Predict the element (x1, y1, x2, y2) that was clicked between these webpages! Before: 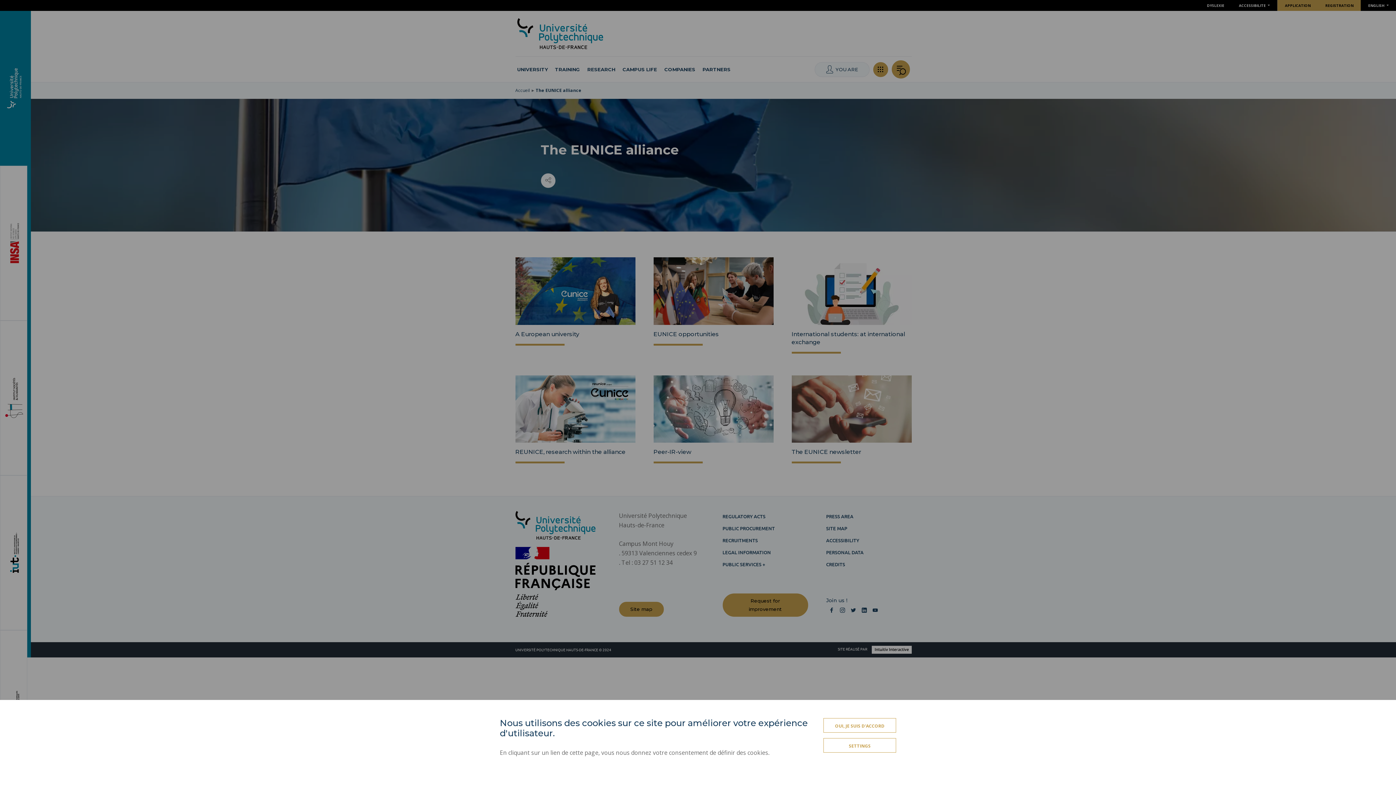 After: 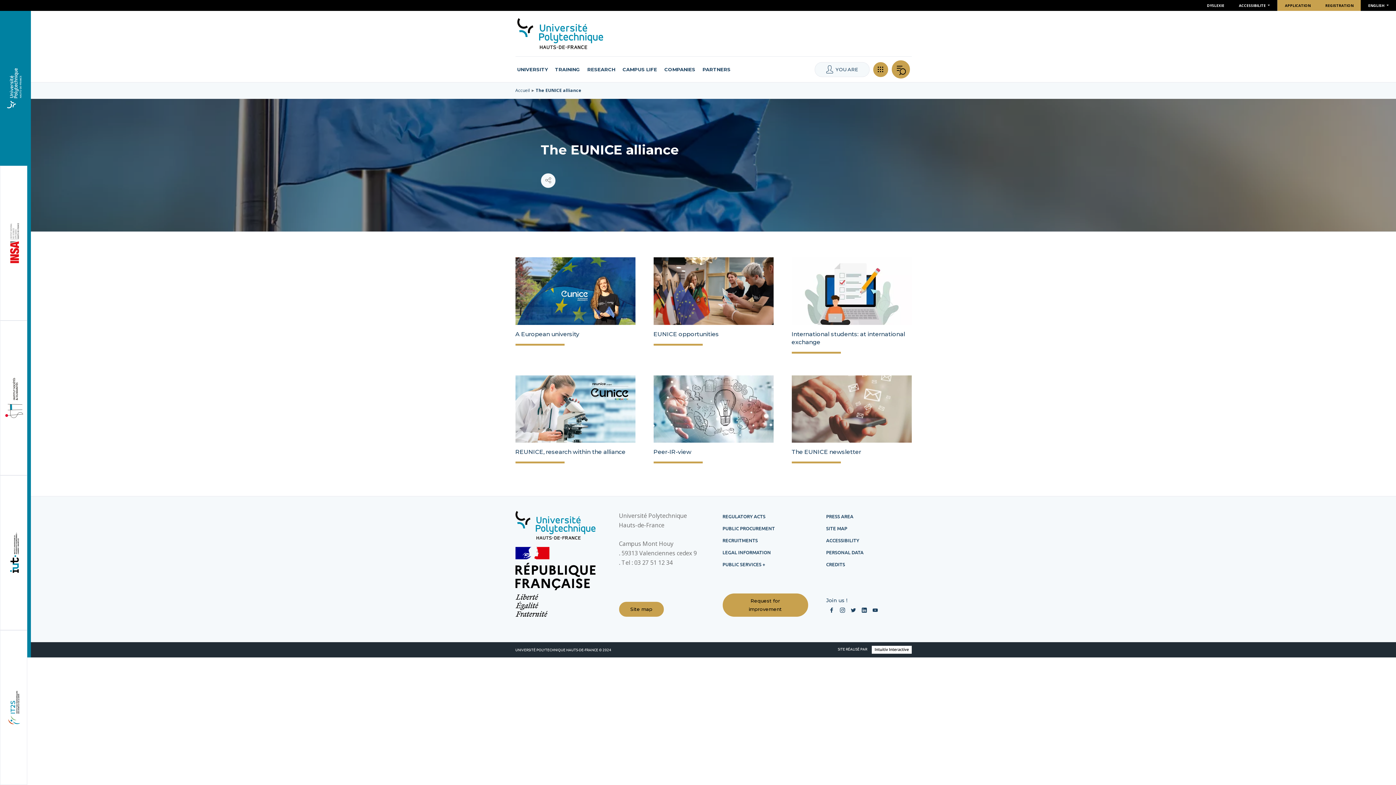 Action: label: OUI, JE SUIS D'ACCORD bbox: (823, 718, 896, 733)